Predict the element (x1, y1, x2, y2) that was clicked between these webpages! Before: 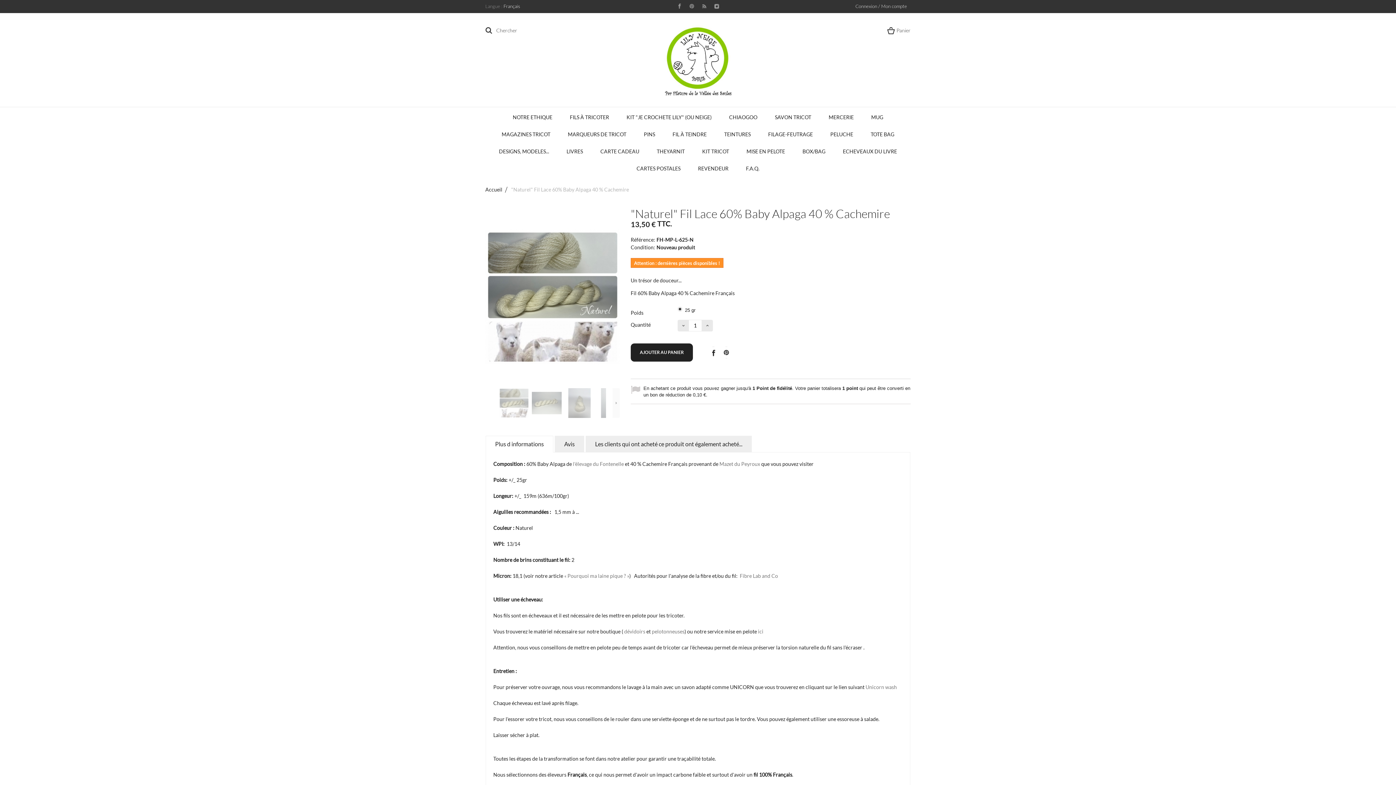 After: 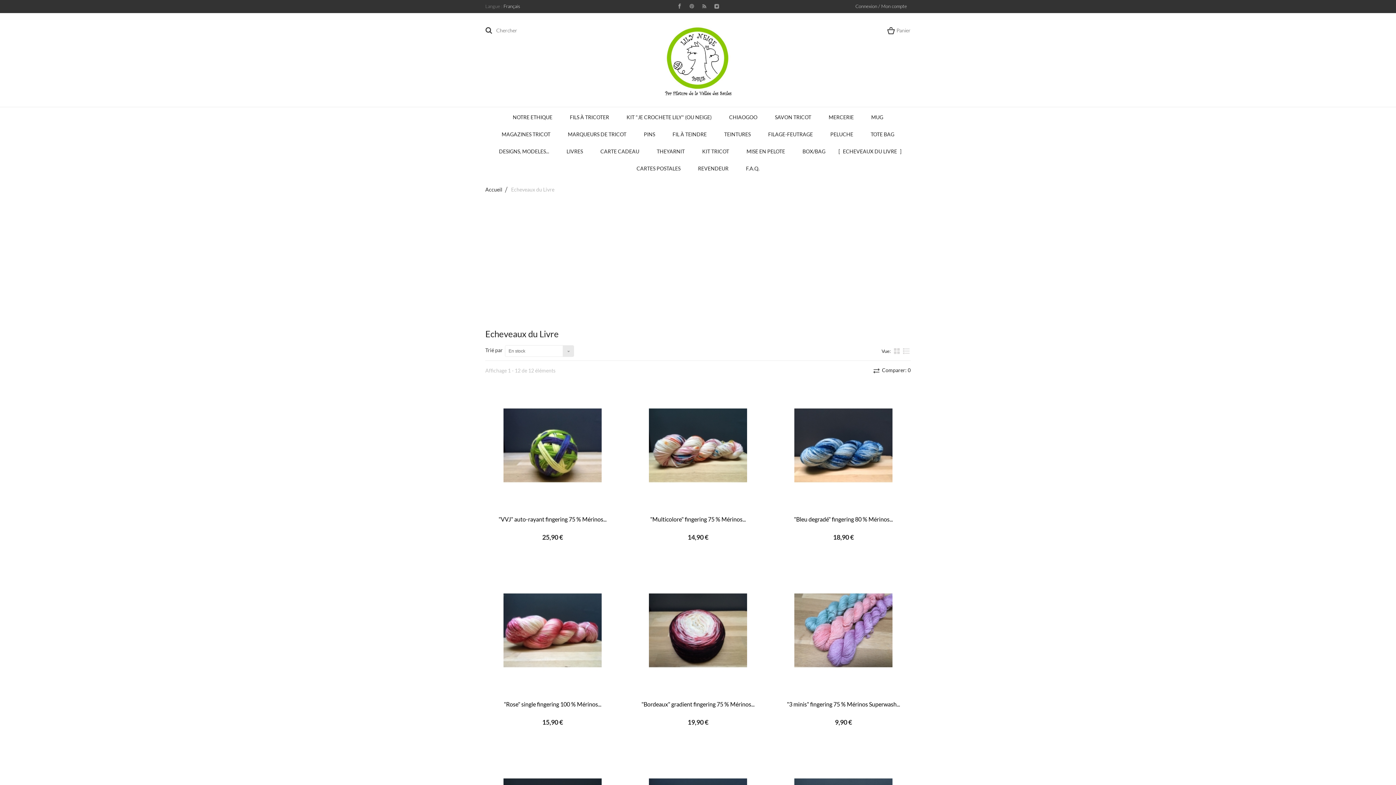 Action: bbox: (834, 144, 906, 159) label: ECHEVEAUX DU LIVRE